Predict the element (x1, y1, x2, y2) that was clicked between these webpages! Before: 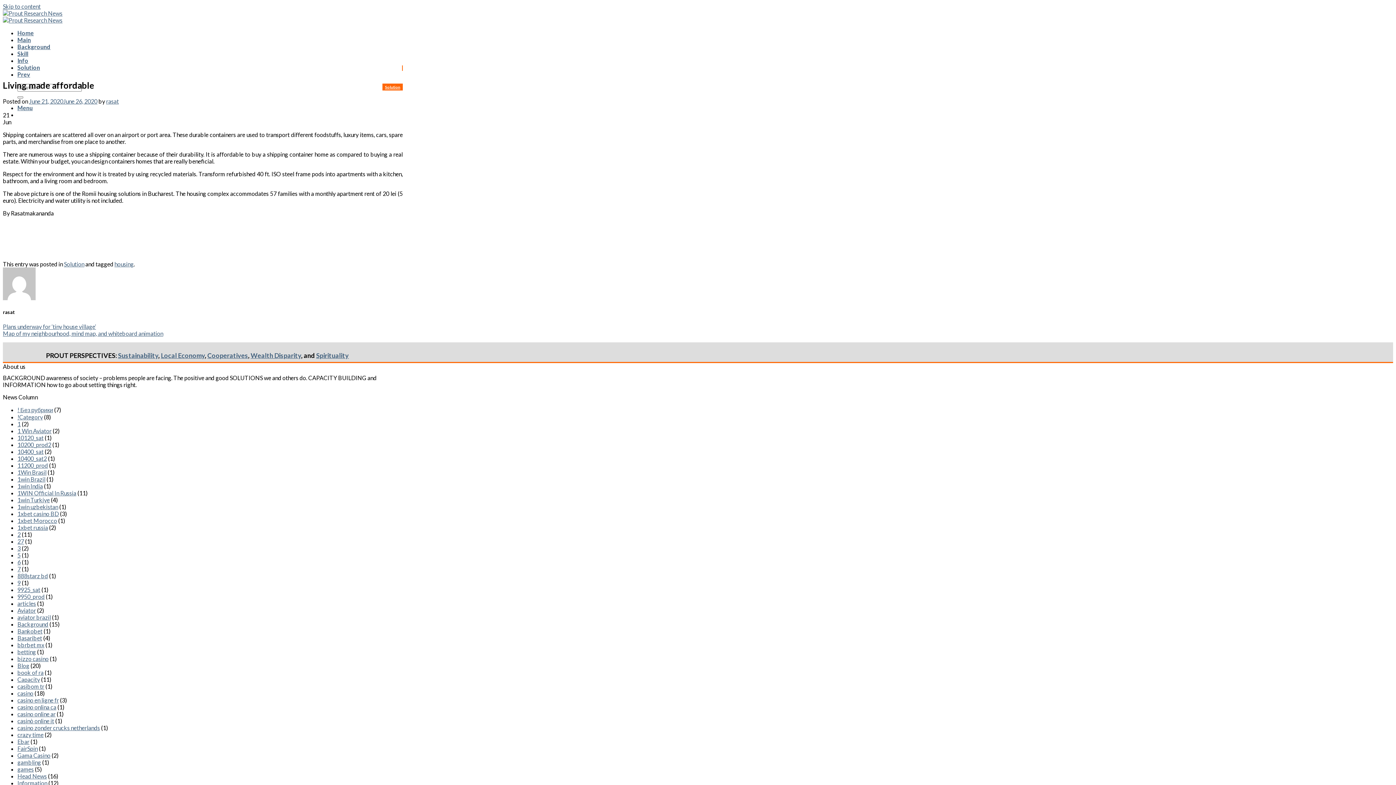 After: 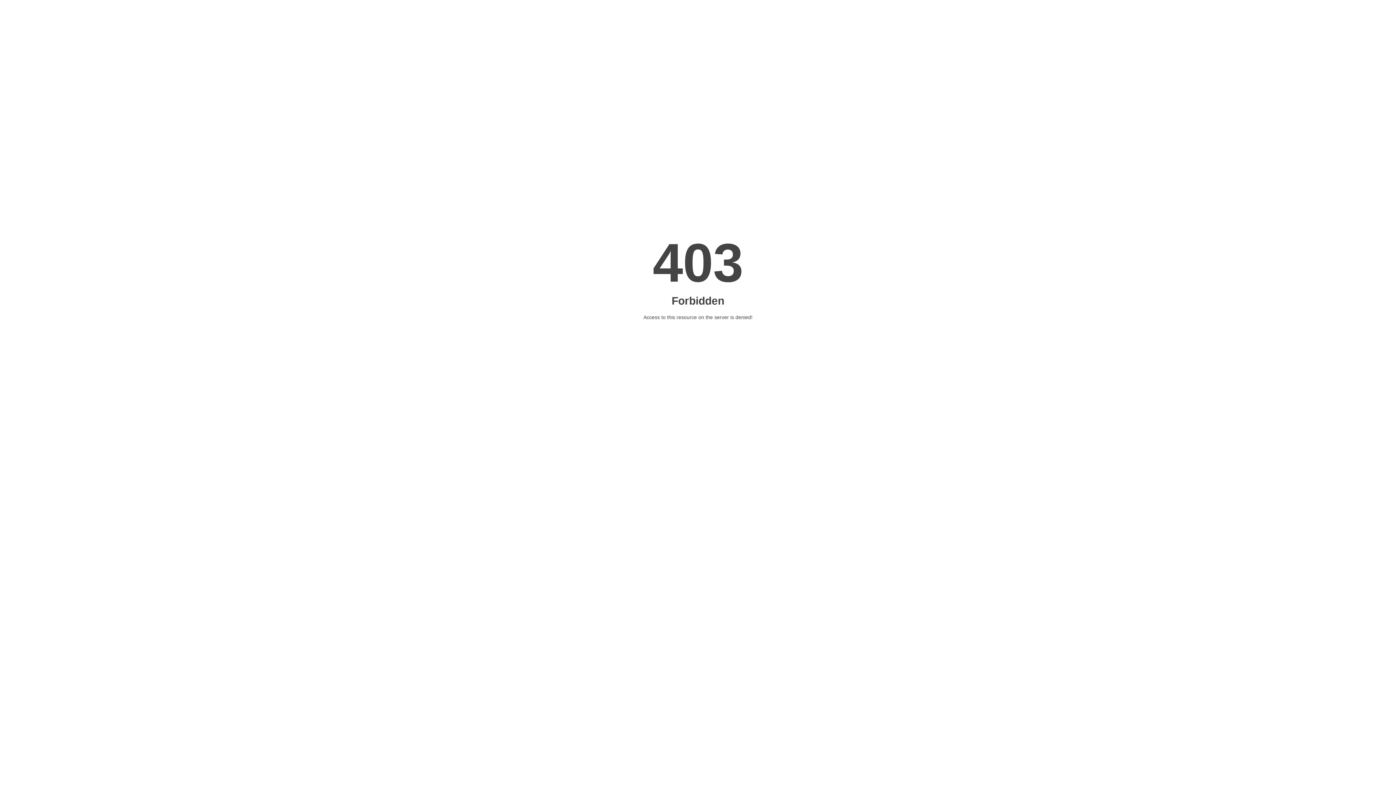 Action: label: Spirituality bbox: (316, 351, 348, 359)